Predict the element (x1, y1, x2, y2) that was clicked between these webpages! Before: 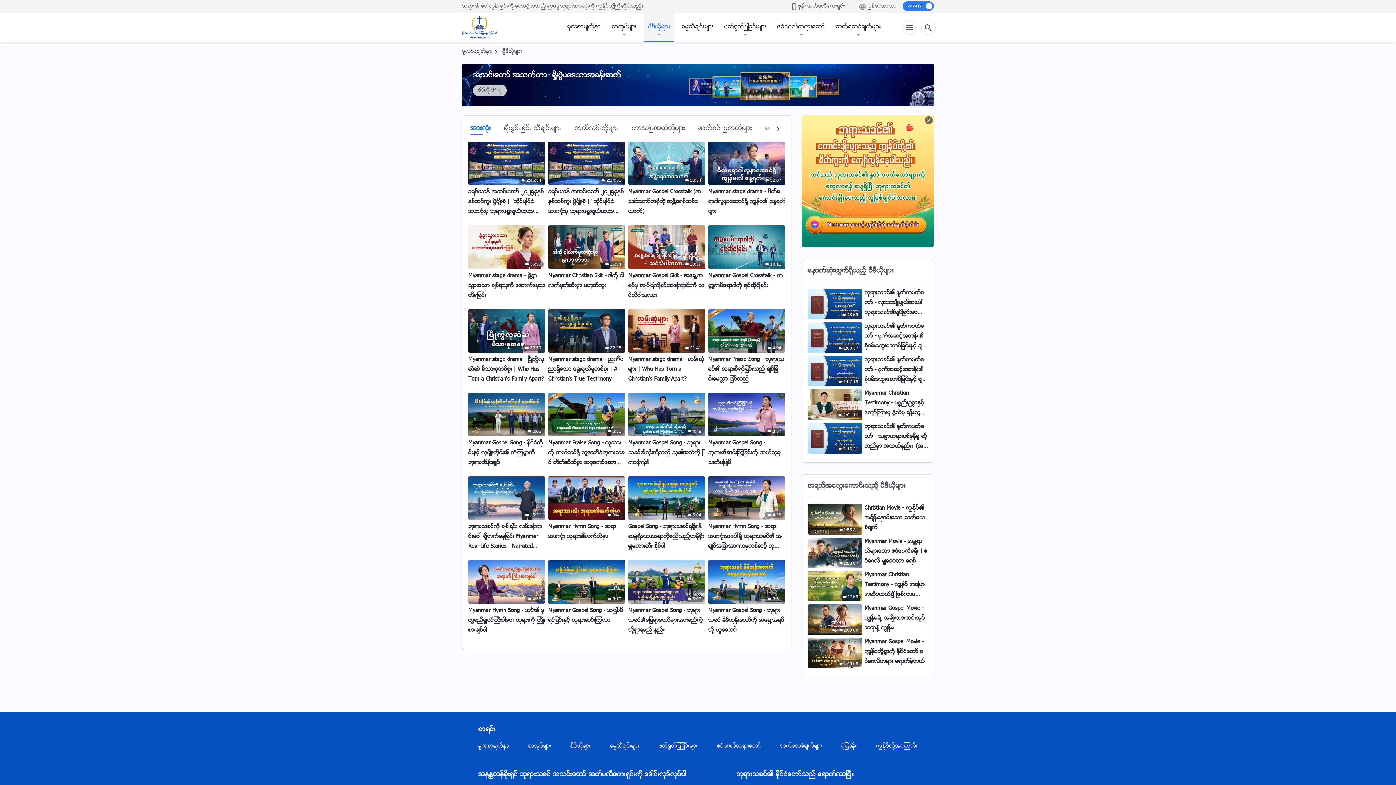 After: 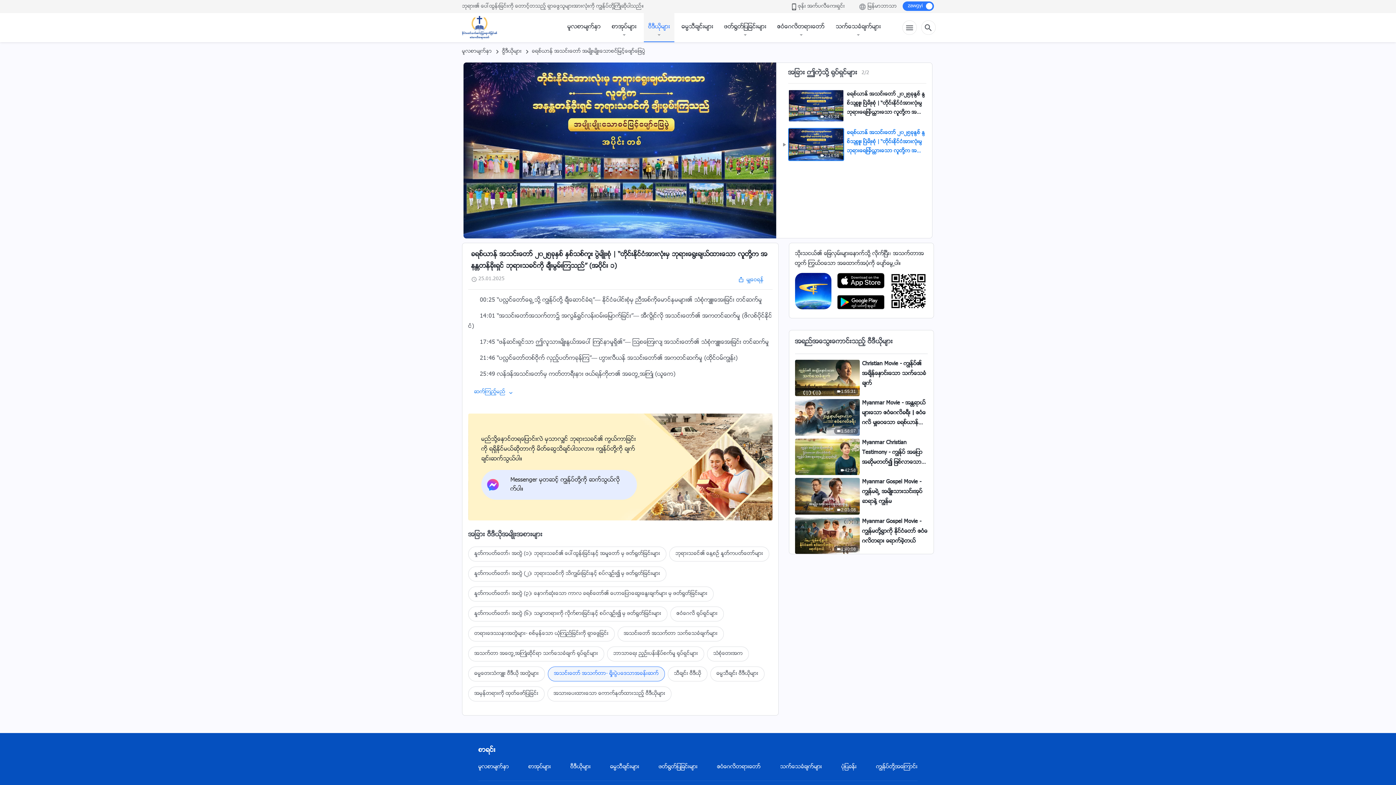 Action: bbox: (548, 141, 625, 185) label: 2:14:56